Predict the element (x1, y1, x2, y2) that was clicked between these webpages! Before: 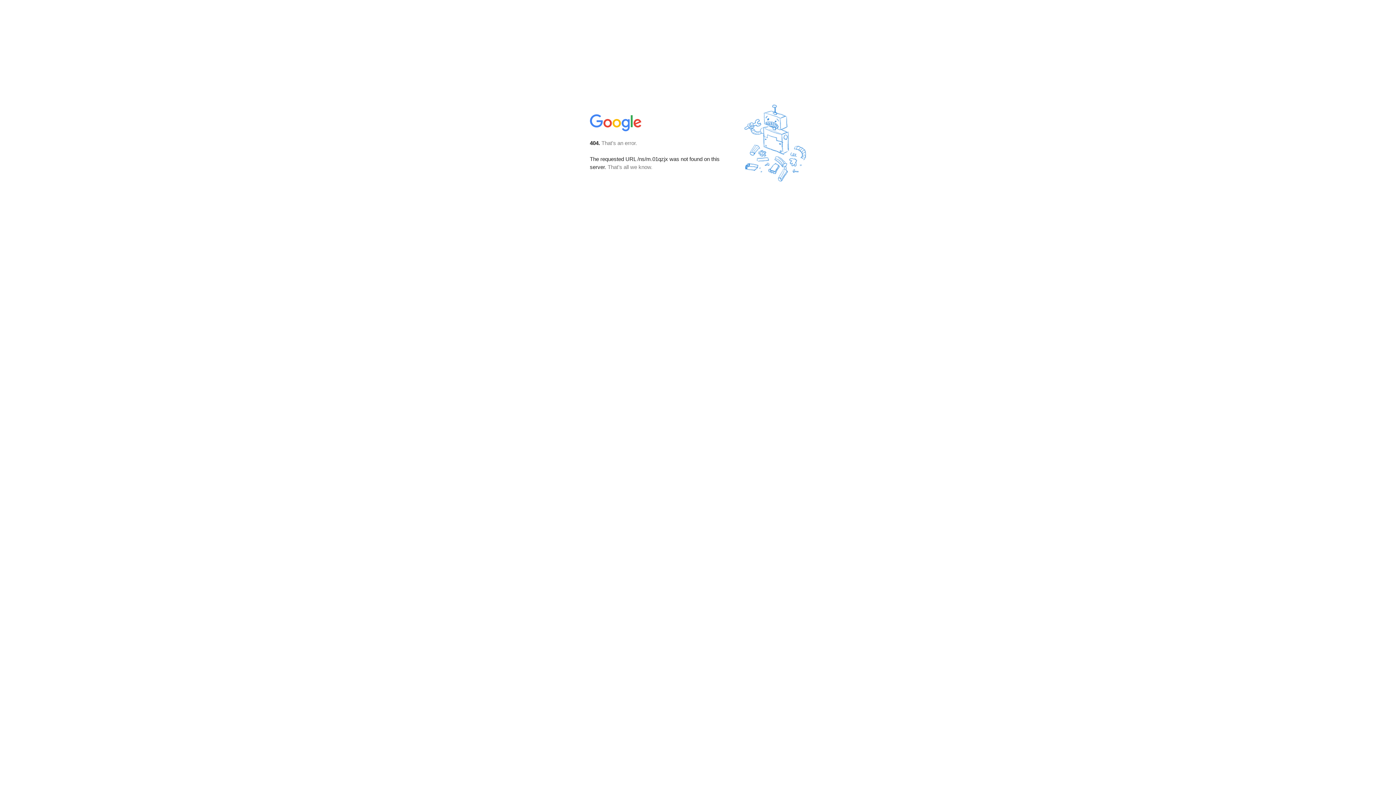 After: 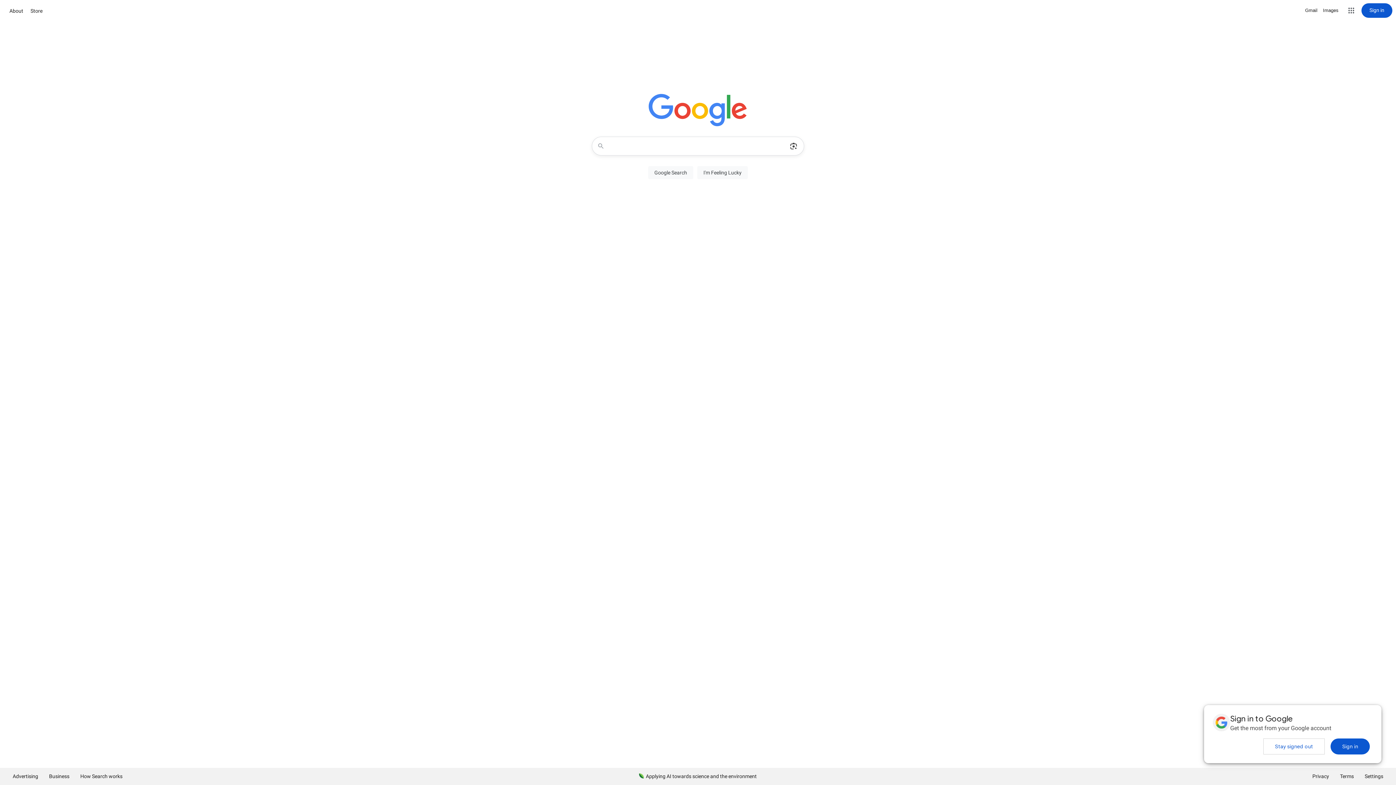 Action: bbox: (590, 127, 642, 134)